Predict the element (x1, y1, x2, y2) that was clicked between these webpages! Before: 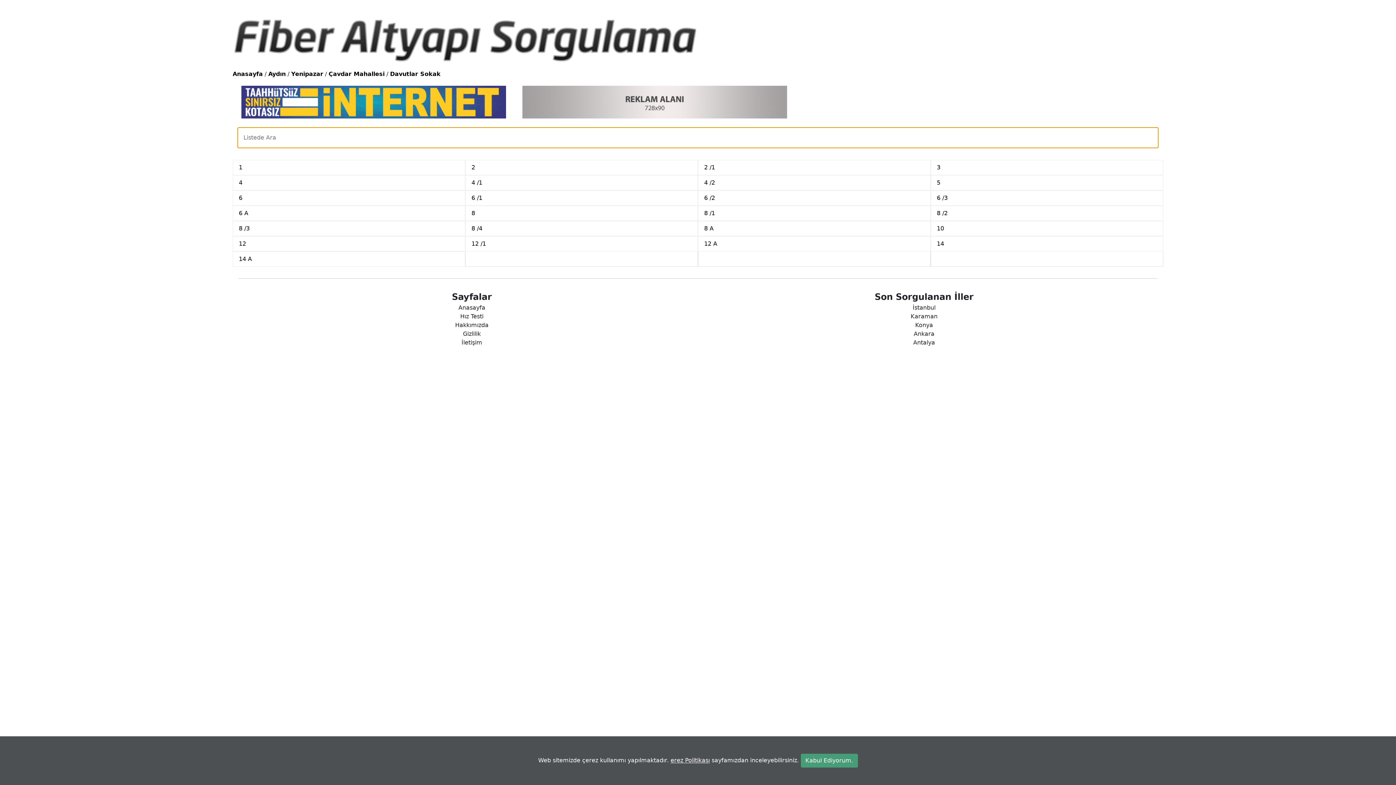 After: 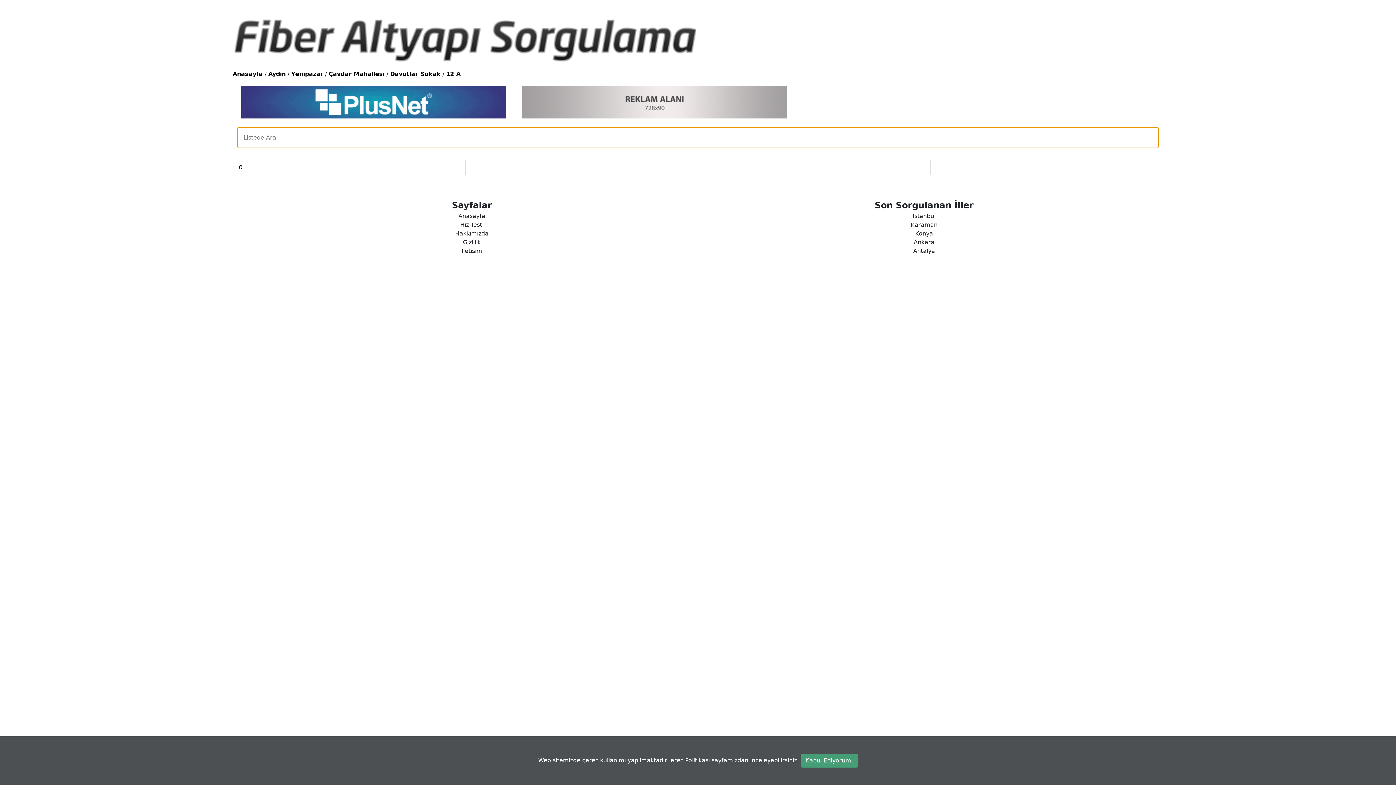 Action: label: 12 A bbox: (704, 240, 717, 247)